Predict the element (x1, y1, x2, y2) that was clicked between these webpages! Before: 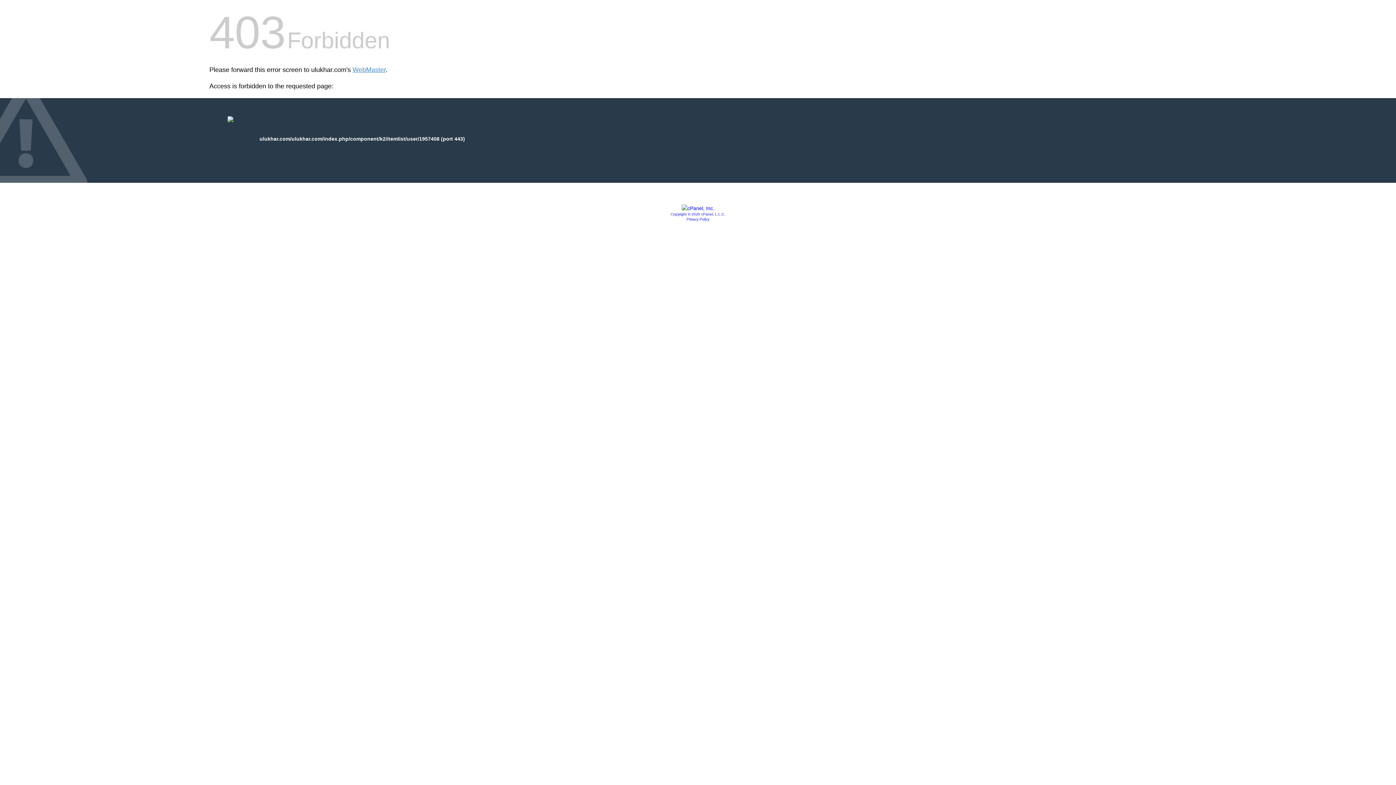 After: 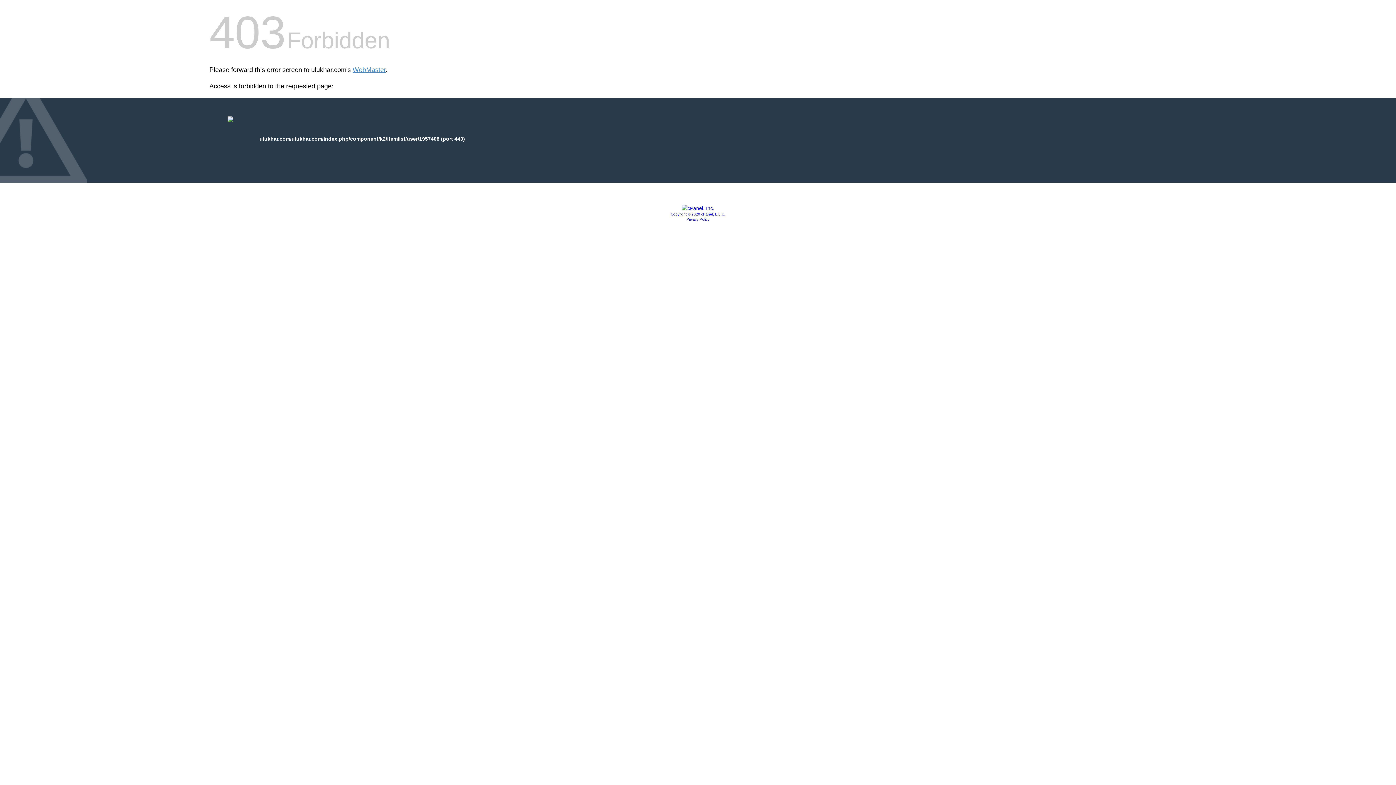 Action: label: Privacy Policy bbox: (686, 217, 709, 221)